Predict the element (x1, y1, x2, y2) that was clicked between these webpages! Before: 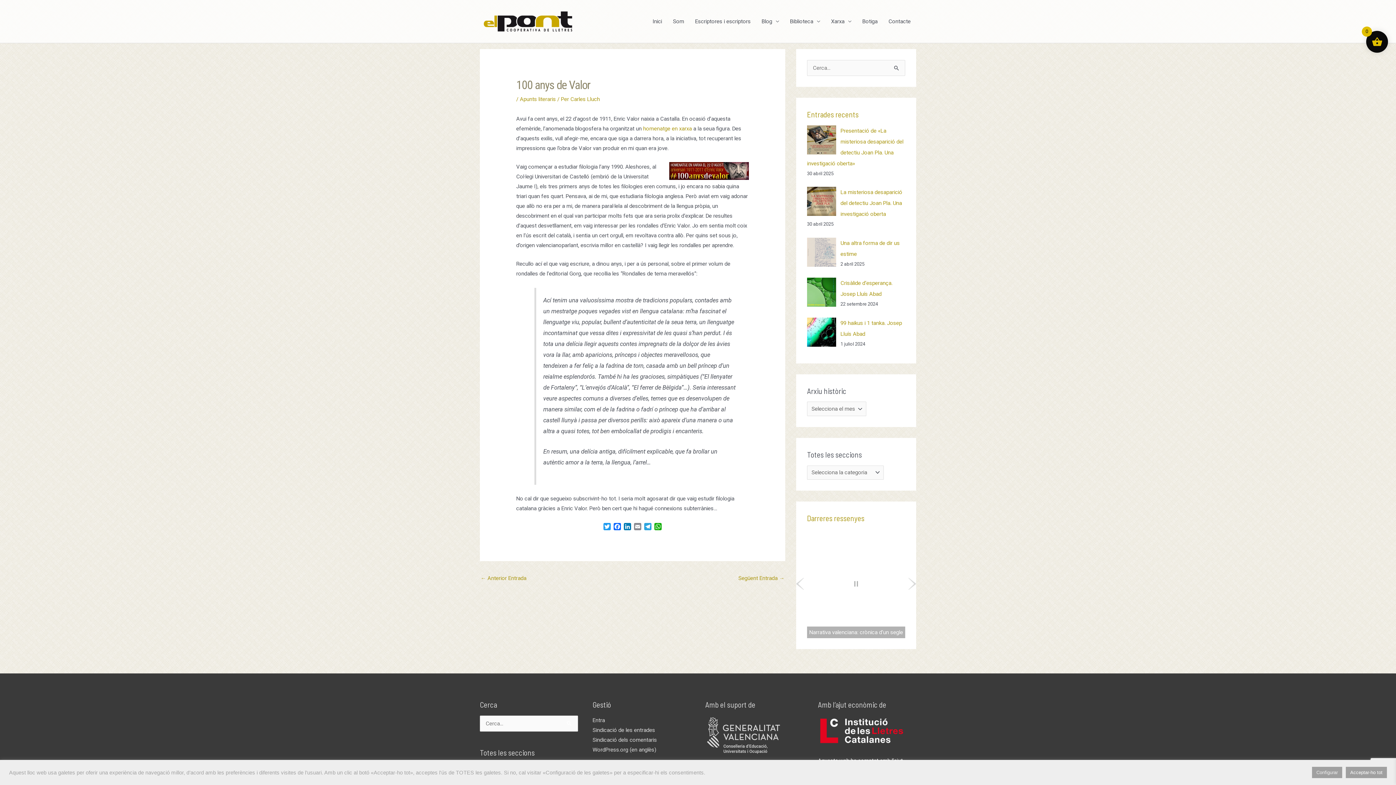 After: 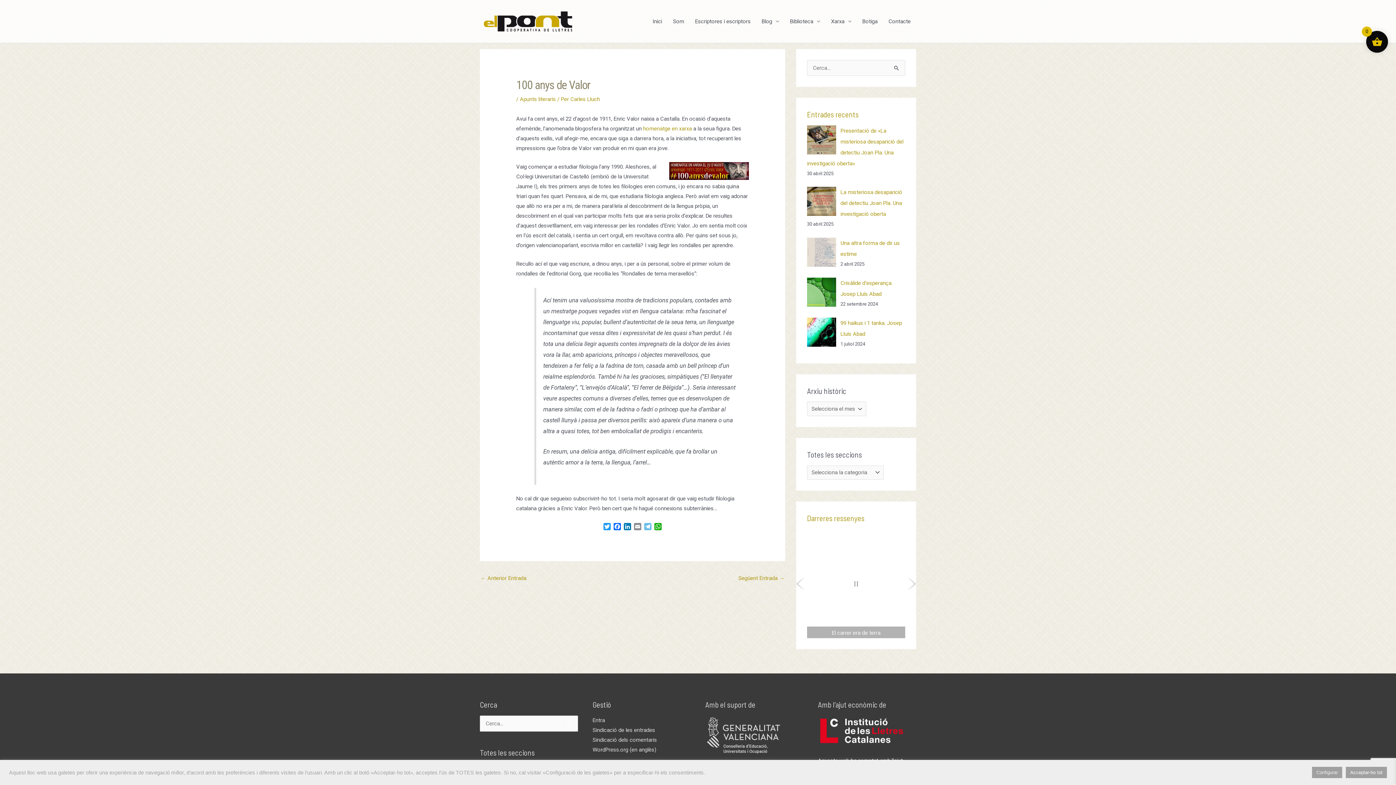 Action: bbox: (642, 523, 653, 532) label: Telegram